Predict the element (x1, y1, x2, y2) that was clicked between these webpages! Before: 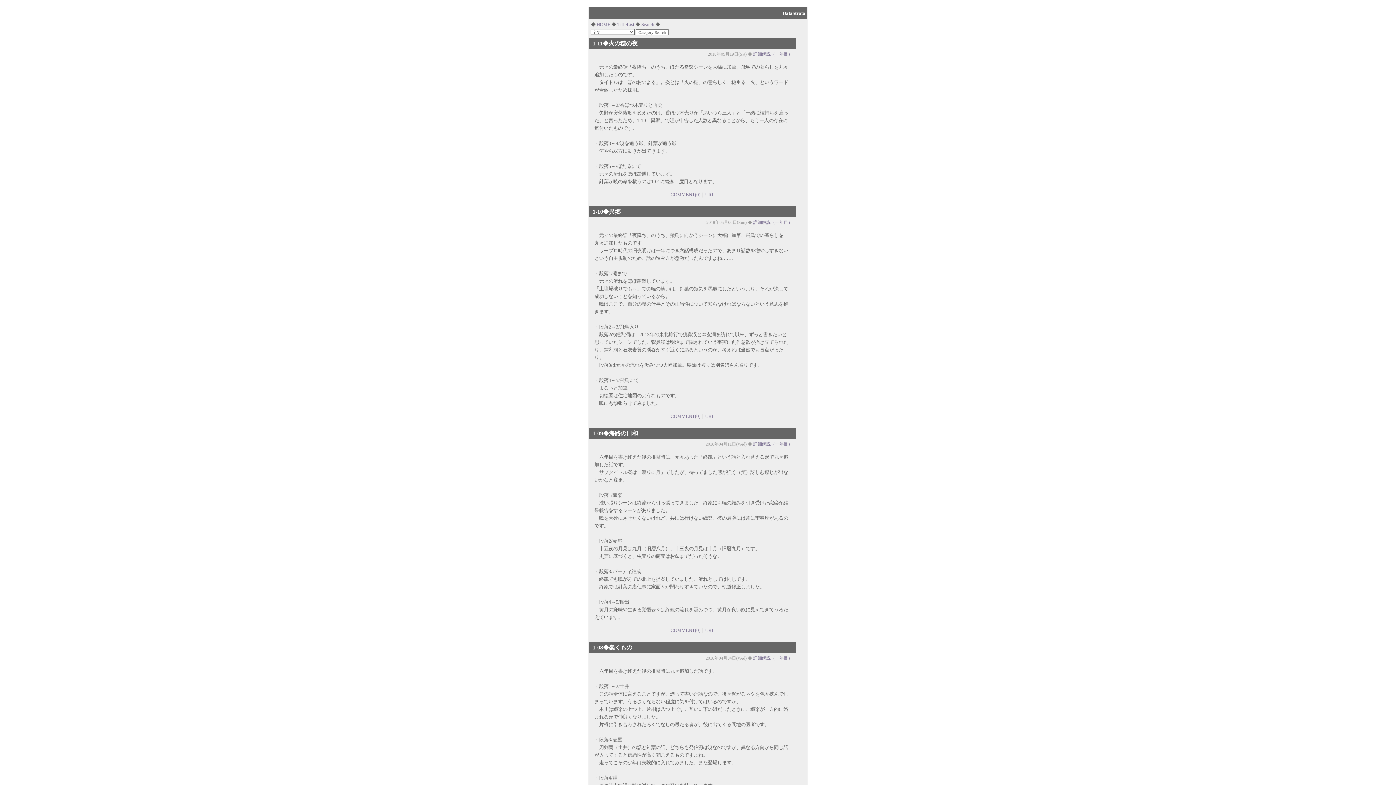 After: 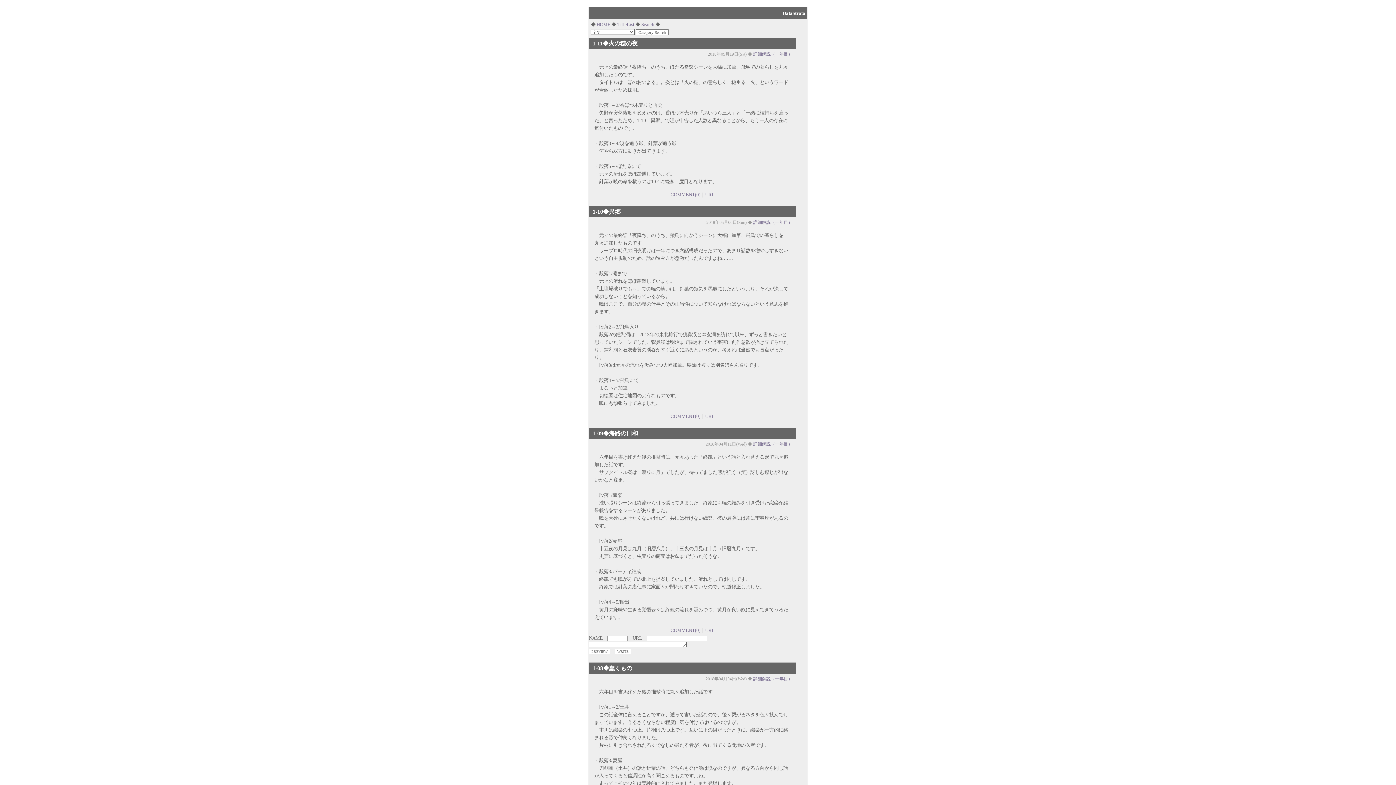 Action: bbox: (670, 628, 700, 633) label: COMMENT(0)